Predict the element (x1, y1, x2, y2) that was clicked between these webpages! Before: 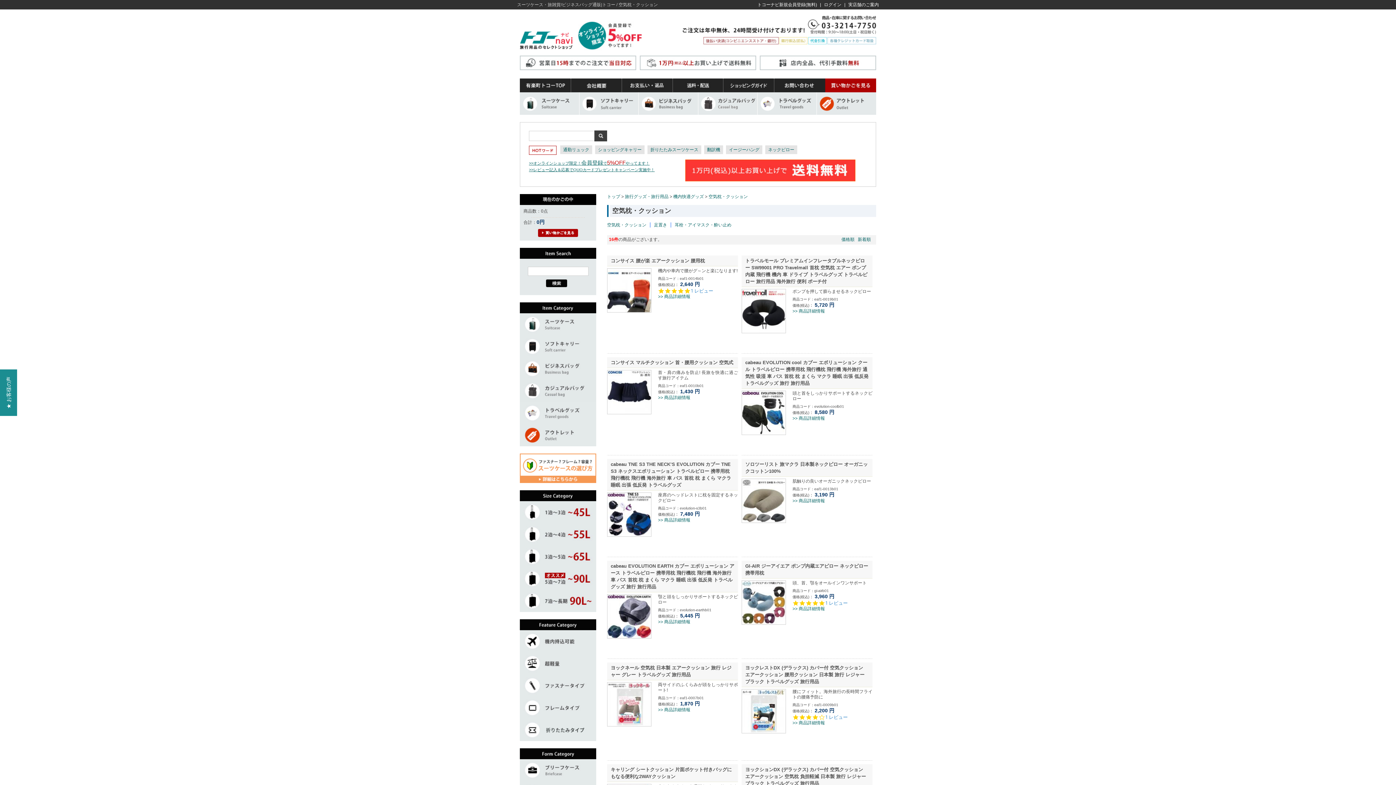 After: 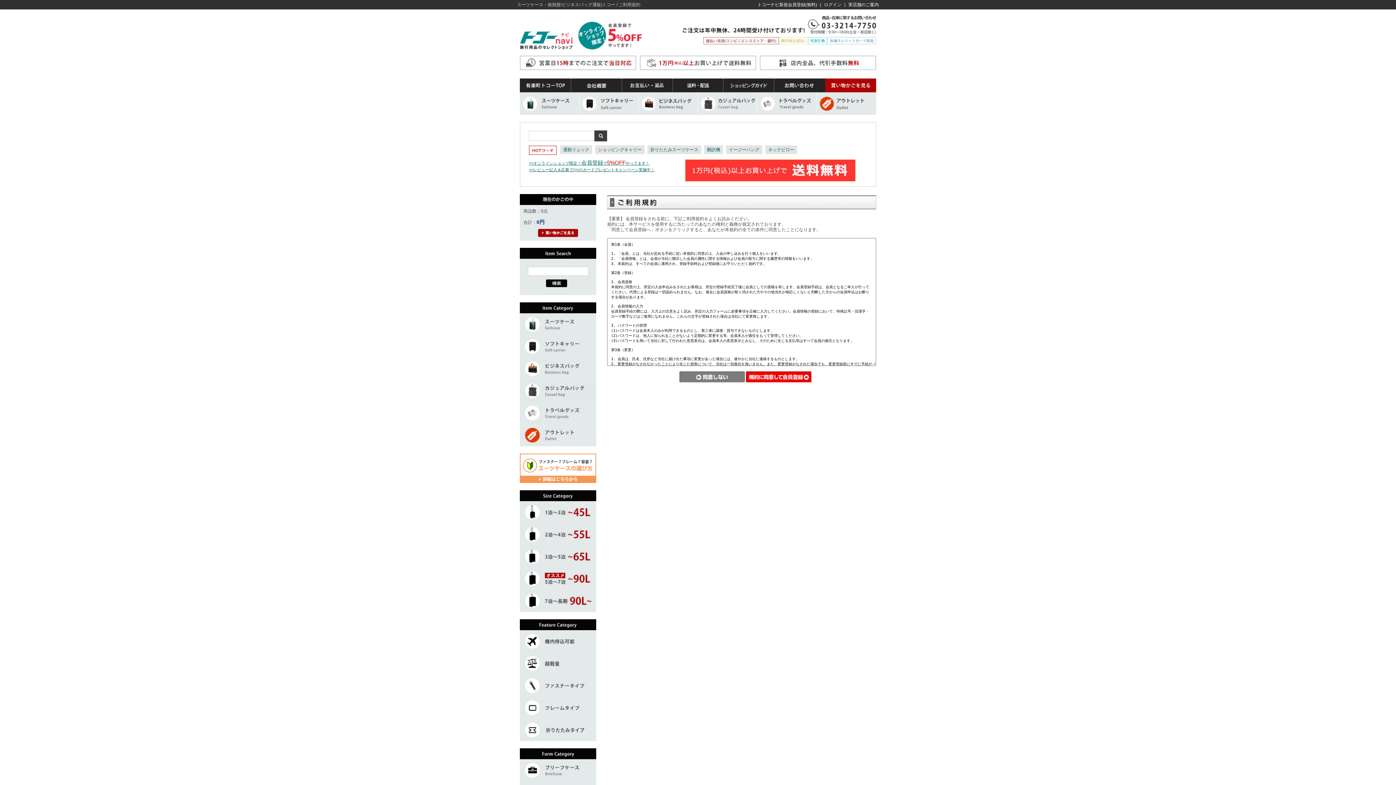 Action: bbox: (757, 2, 817, 7) label: トコーナビ新規会員登録(無料)